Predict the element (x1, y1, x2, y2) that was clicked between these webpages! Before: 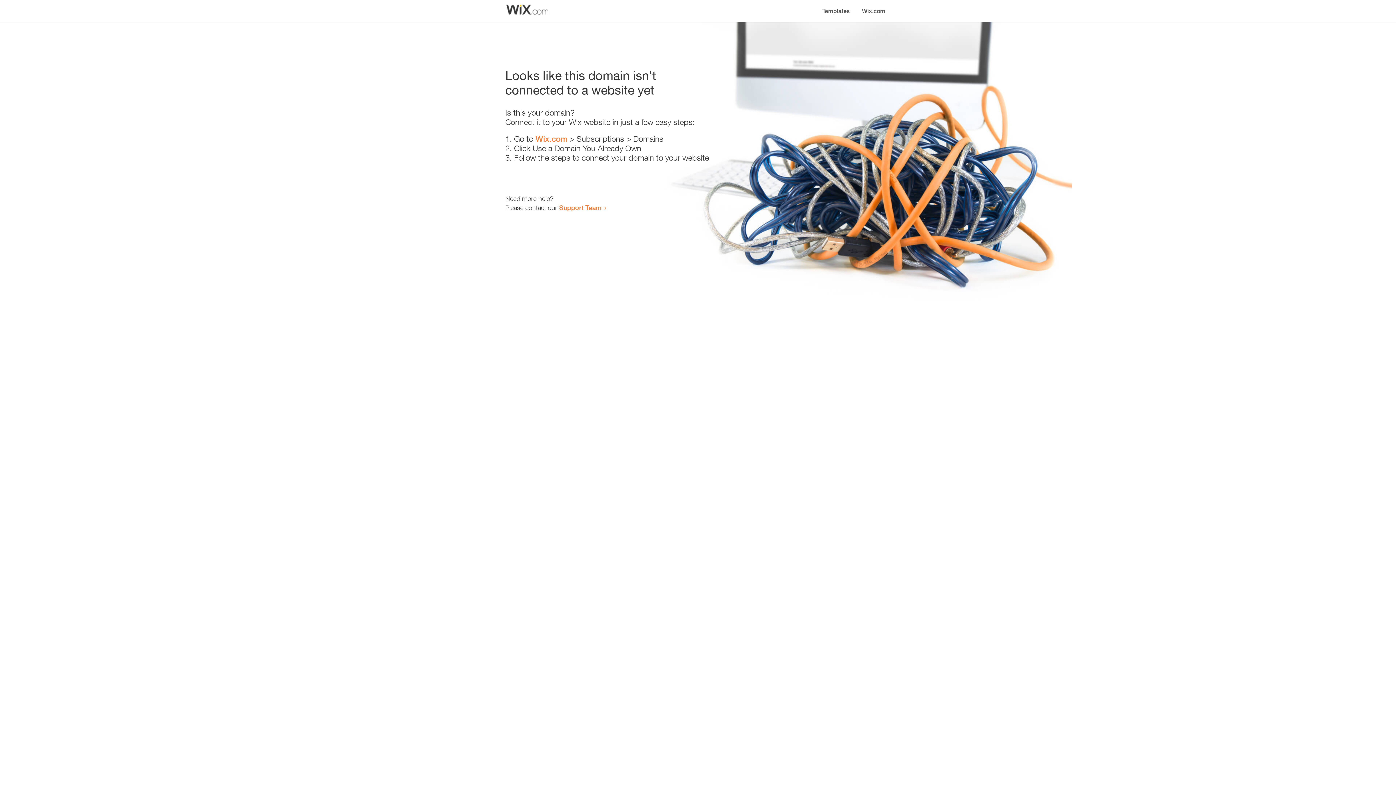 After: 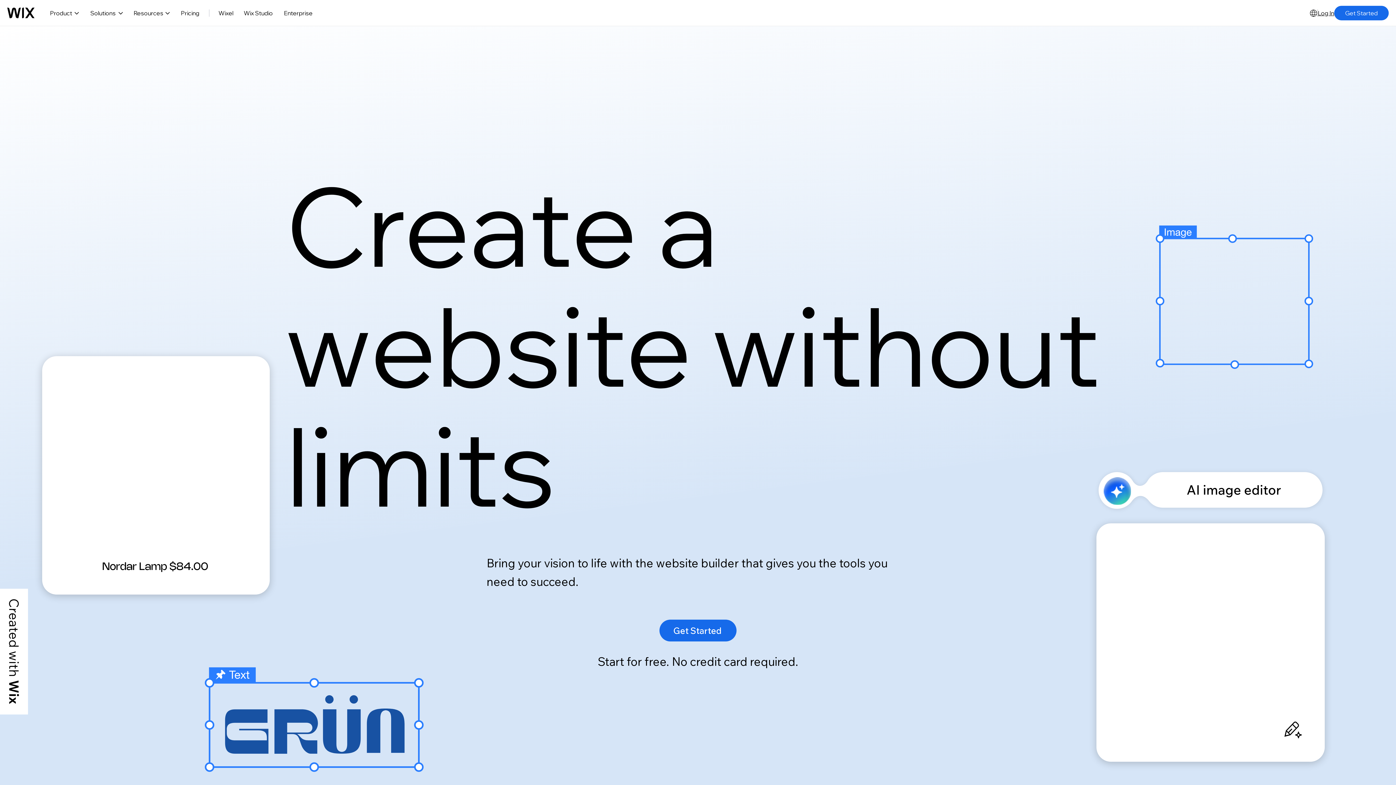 Action: label: Wix.com bbox: (535, 134, 567, 143)